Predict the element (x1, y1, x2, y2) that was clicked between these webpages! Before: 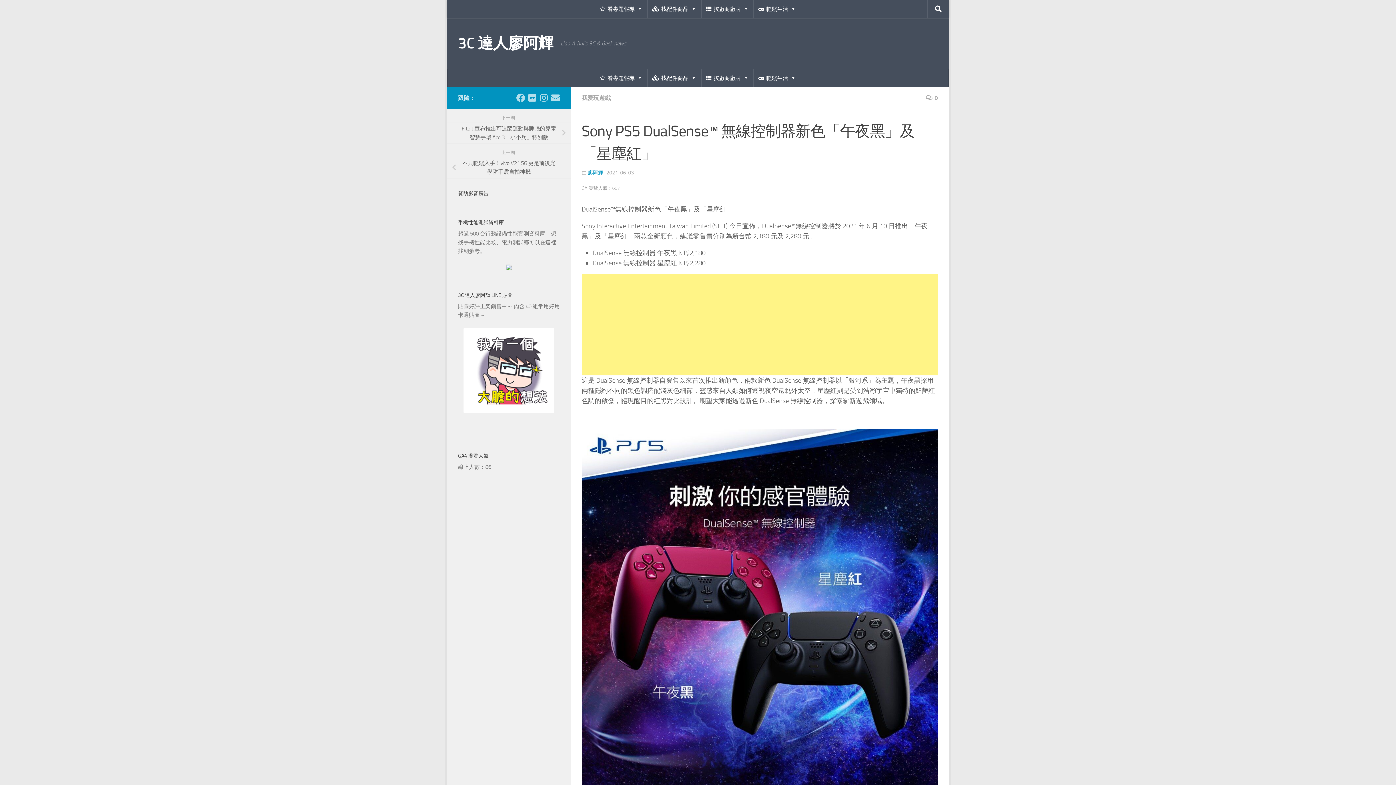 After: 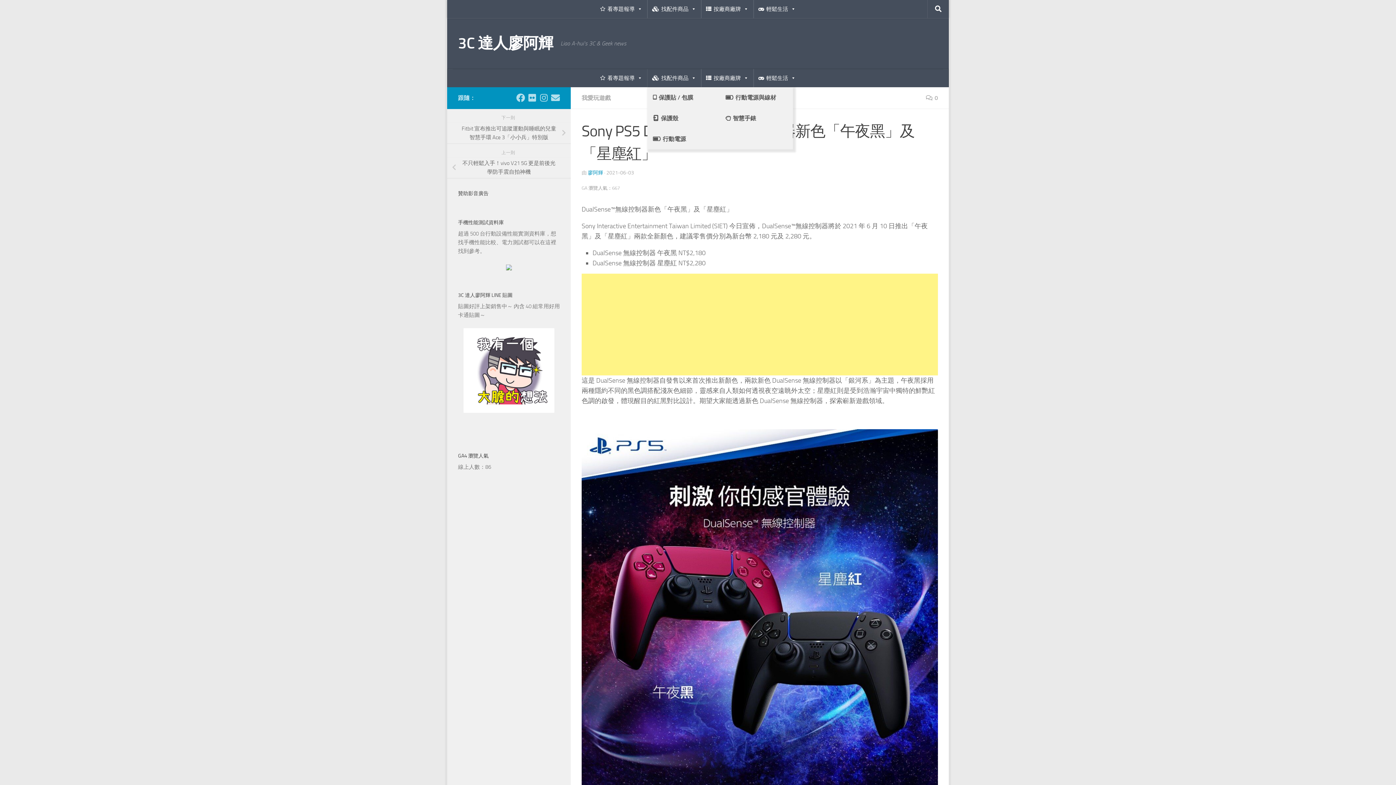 Action: bbox: (647, 69, 701, 87) label: 找配件商品